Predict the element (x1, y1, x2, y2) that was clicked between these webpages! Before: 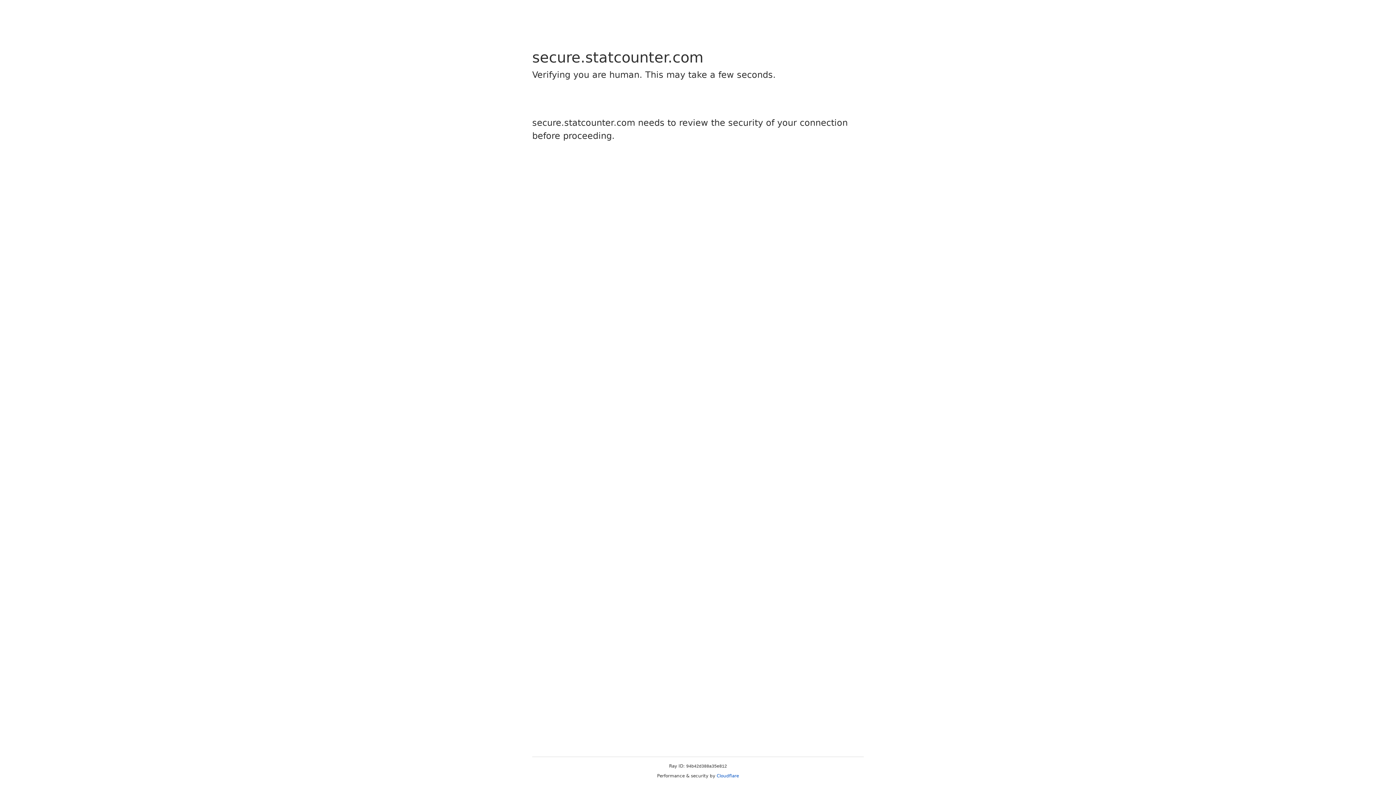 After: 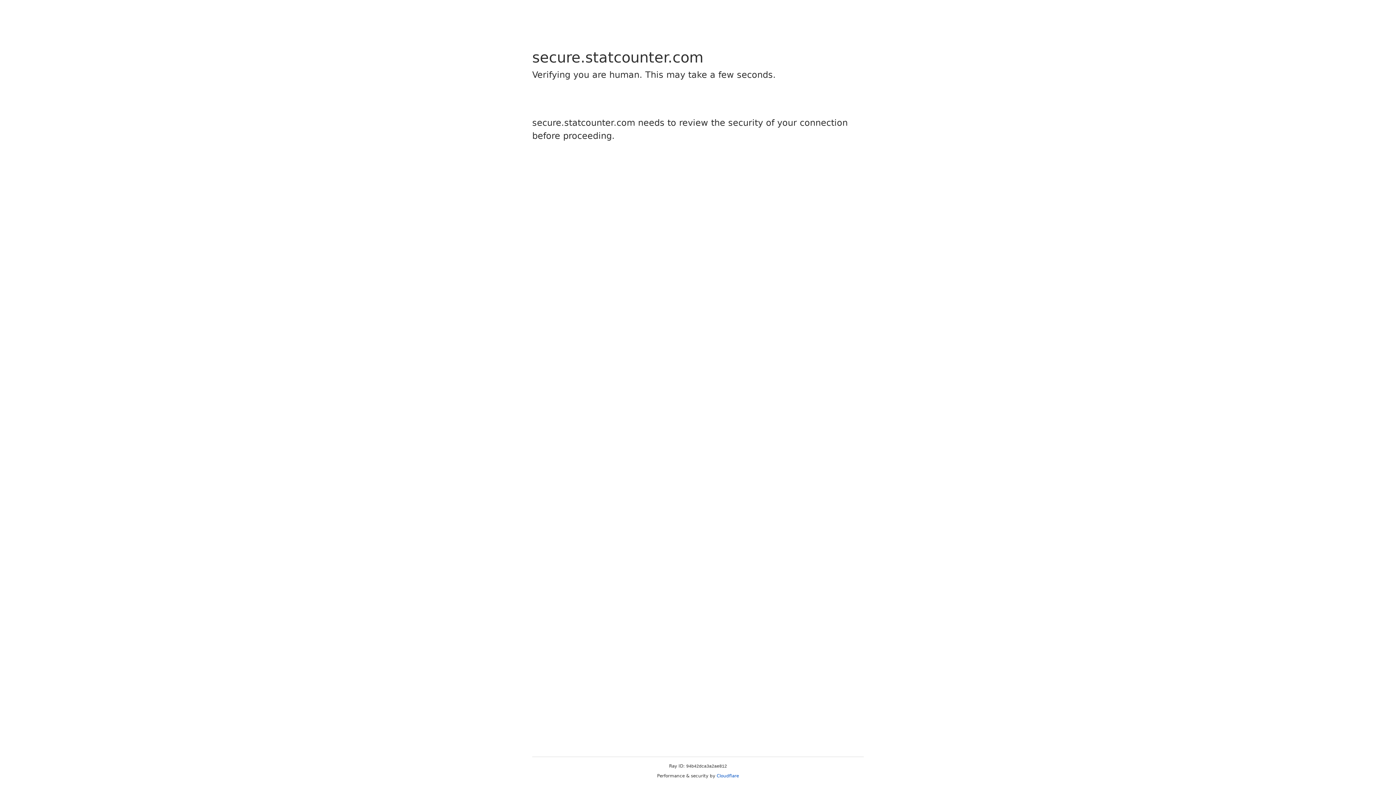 Action: bbox: (716, 773, 739, 778) label: Cloudflare